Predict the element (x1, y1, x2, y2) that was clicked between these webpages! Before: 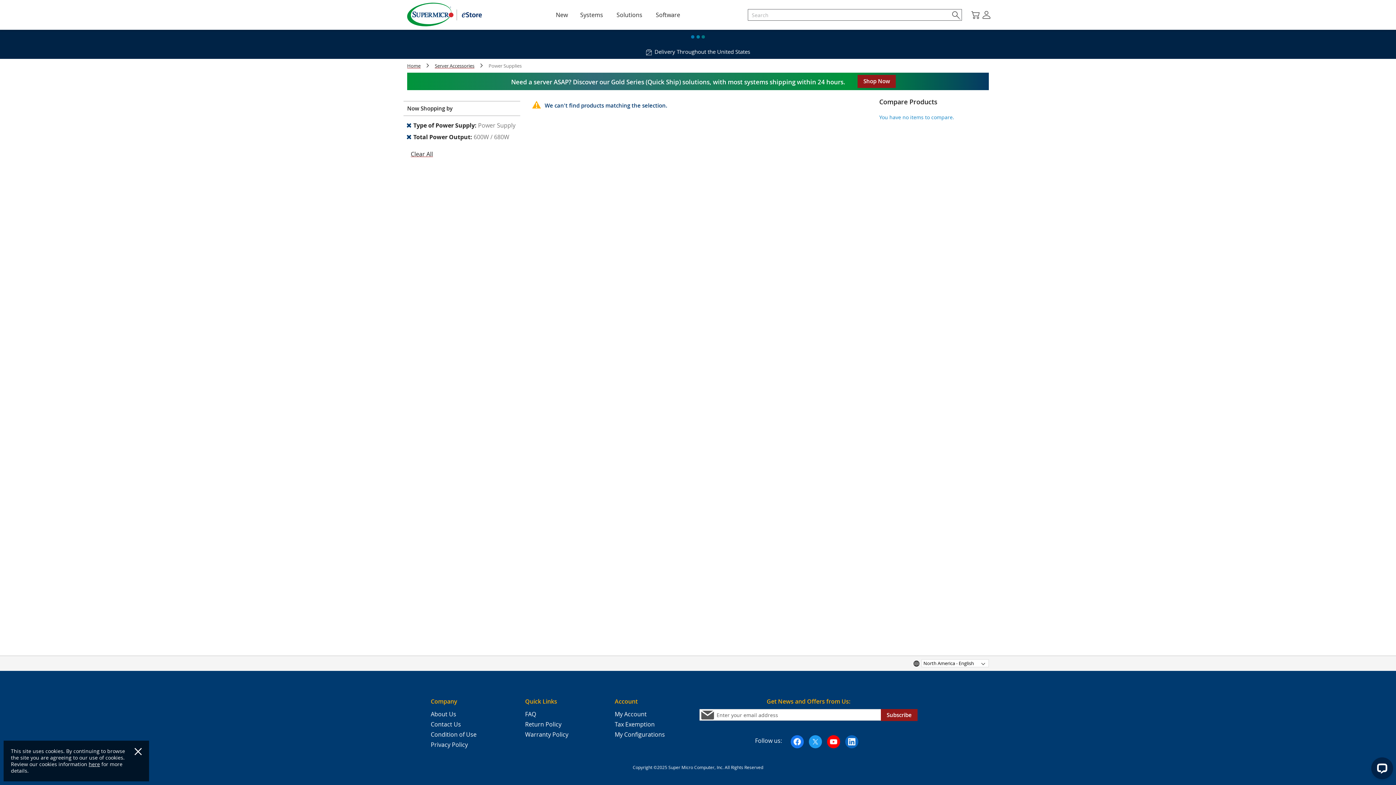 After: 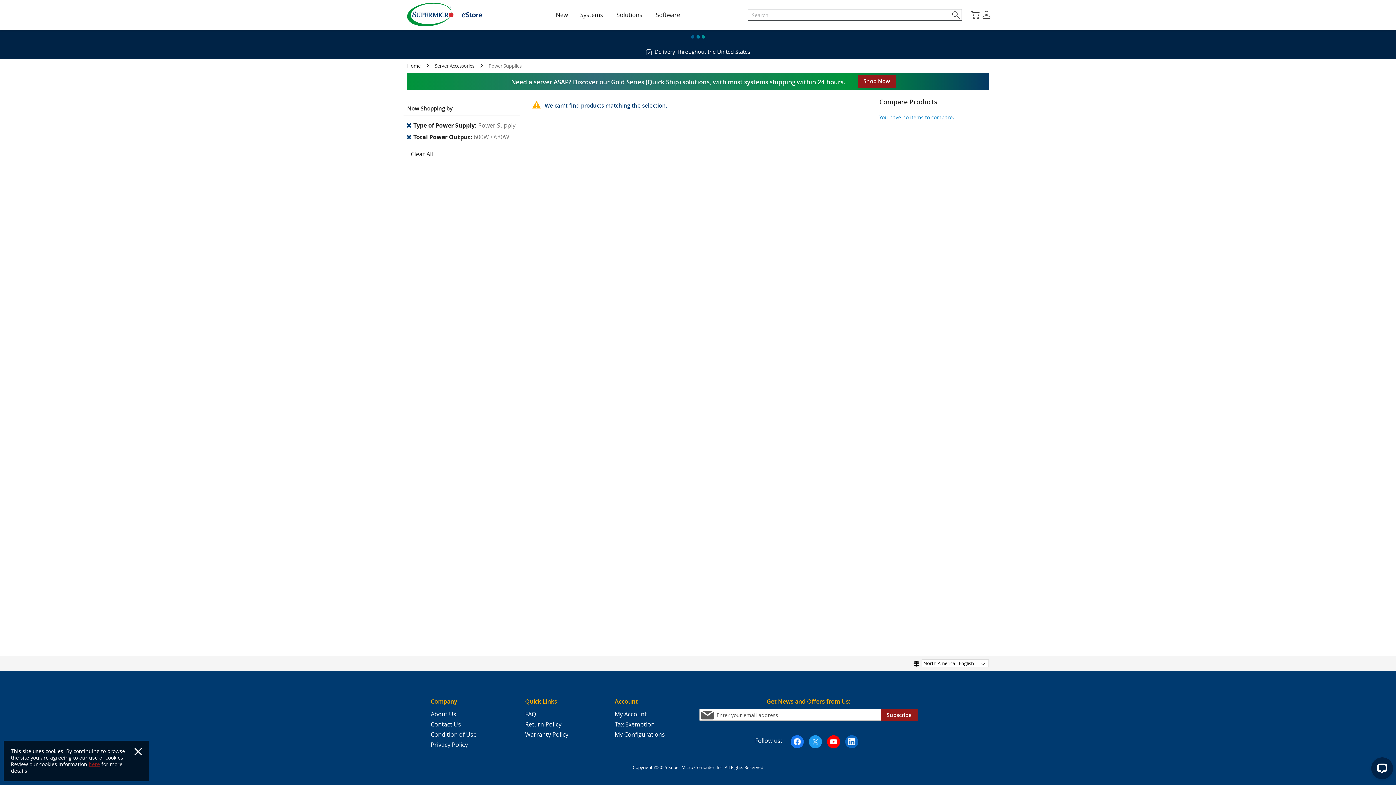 Action: bbox: (88, 761, 100, 768) label: here